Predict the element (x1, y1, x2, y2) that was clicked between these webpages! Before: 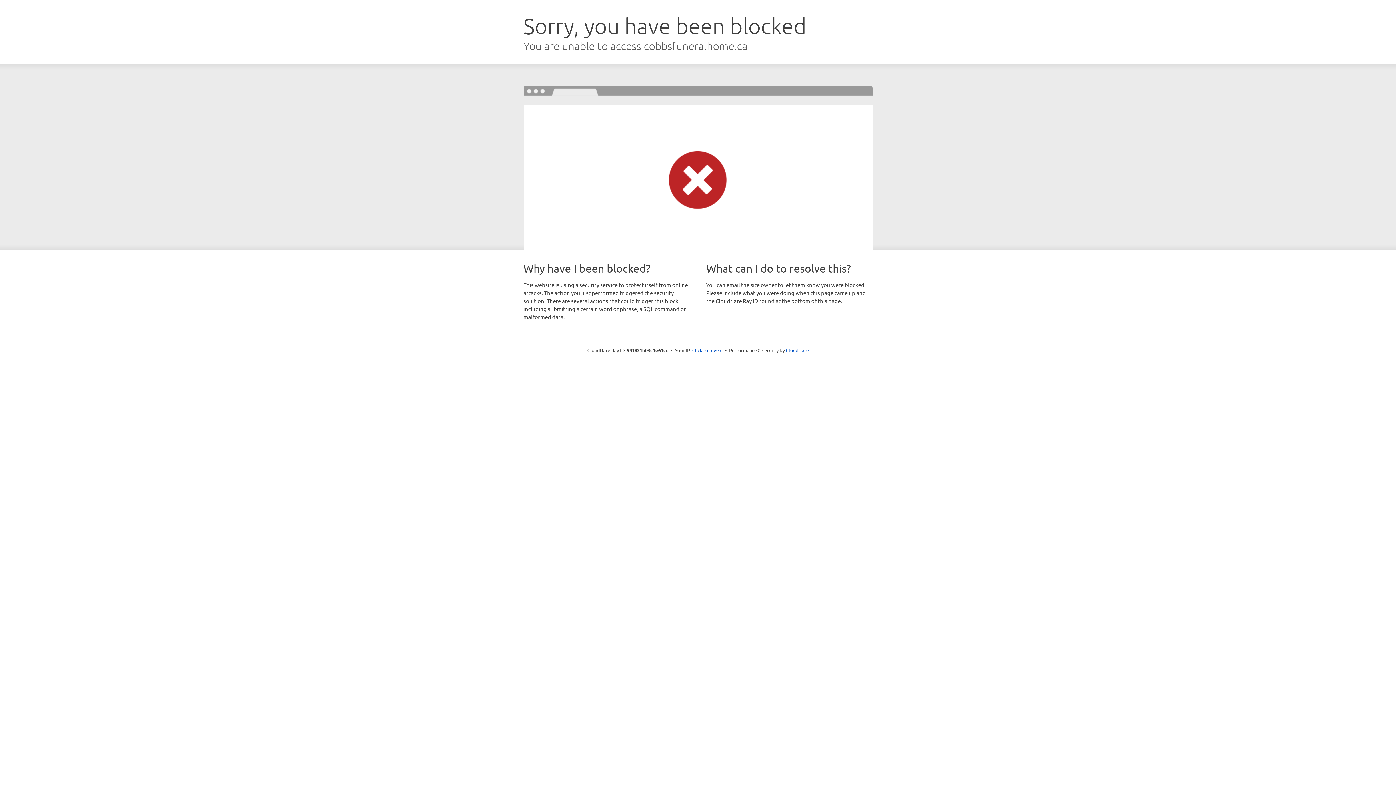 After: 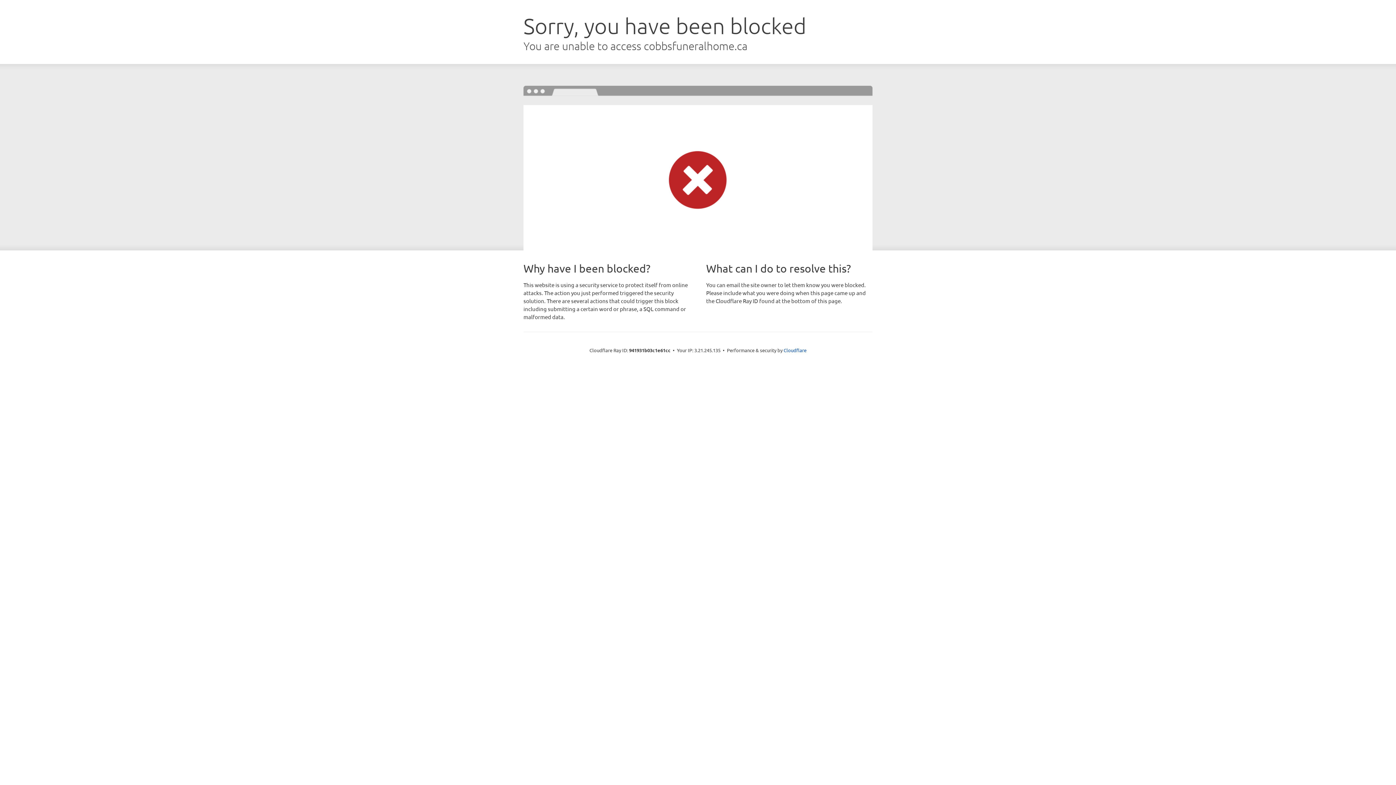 Action: bbox: (692, 346, 722, 353) label: Click to reveal